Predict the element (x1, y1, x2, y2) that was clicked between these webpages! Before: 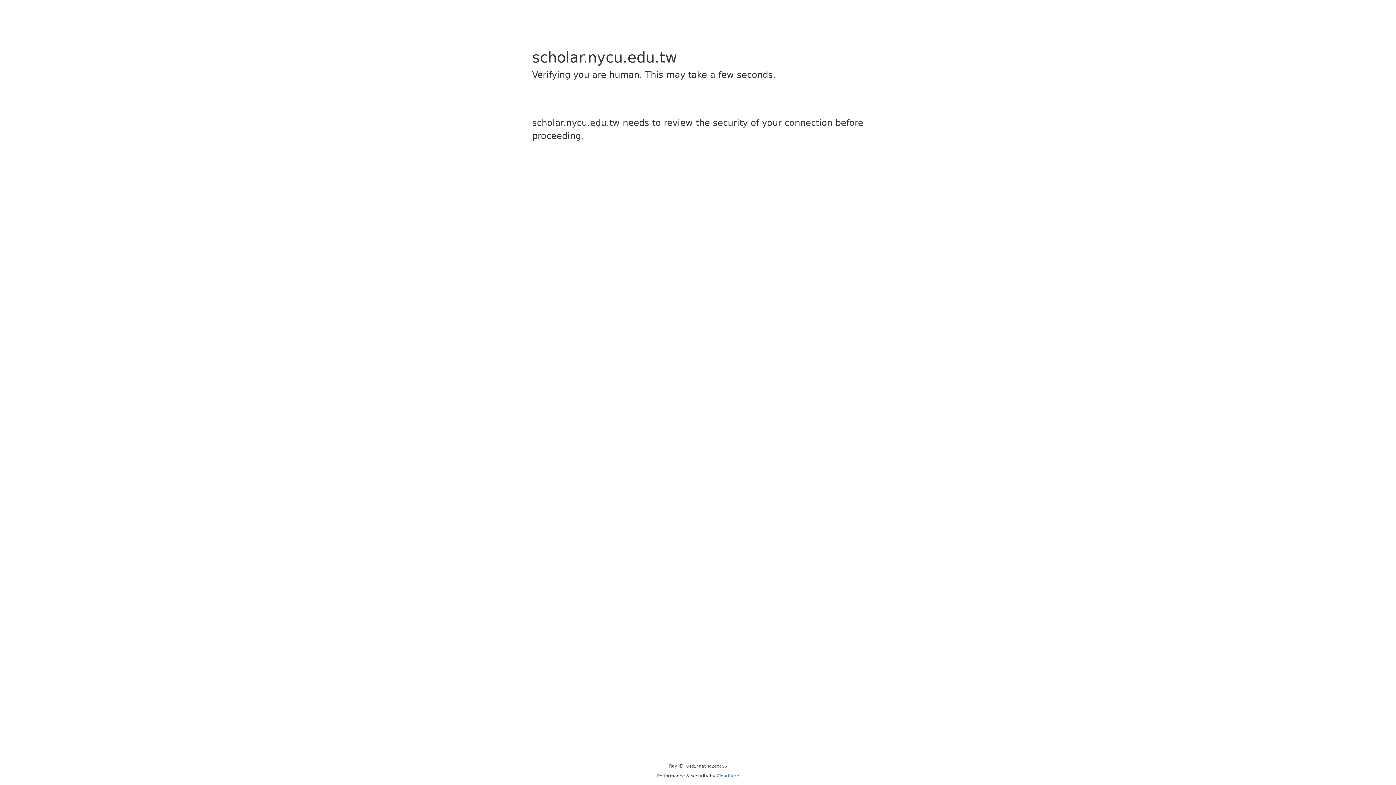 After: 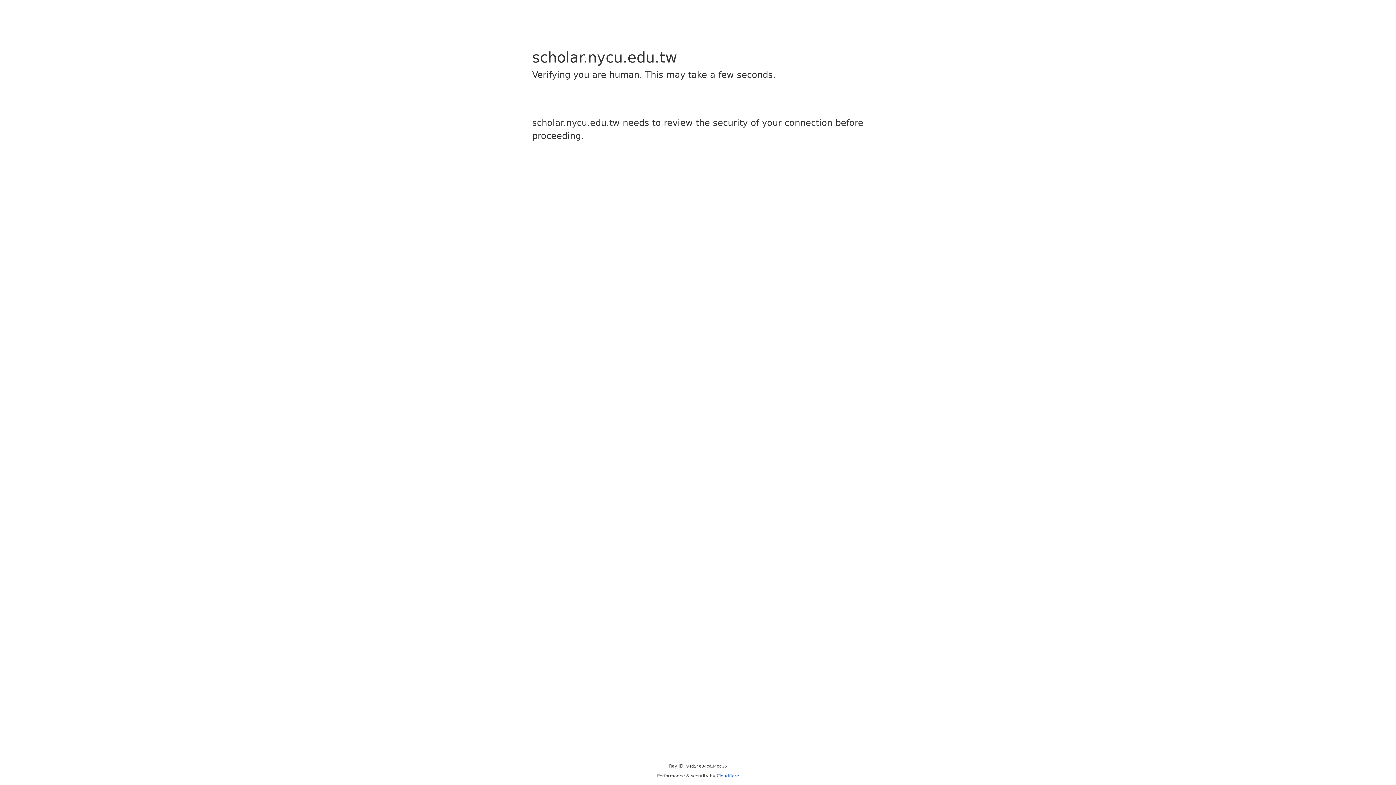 Action: bbox: (716, 773, 739, 778) label: Cloudflare